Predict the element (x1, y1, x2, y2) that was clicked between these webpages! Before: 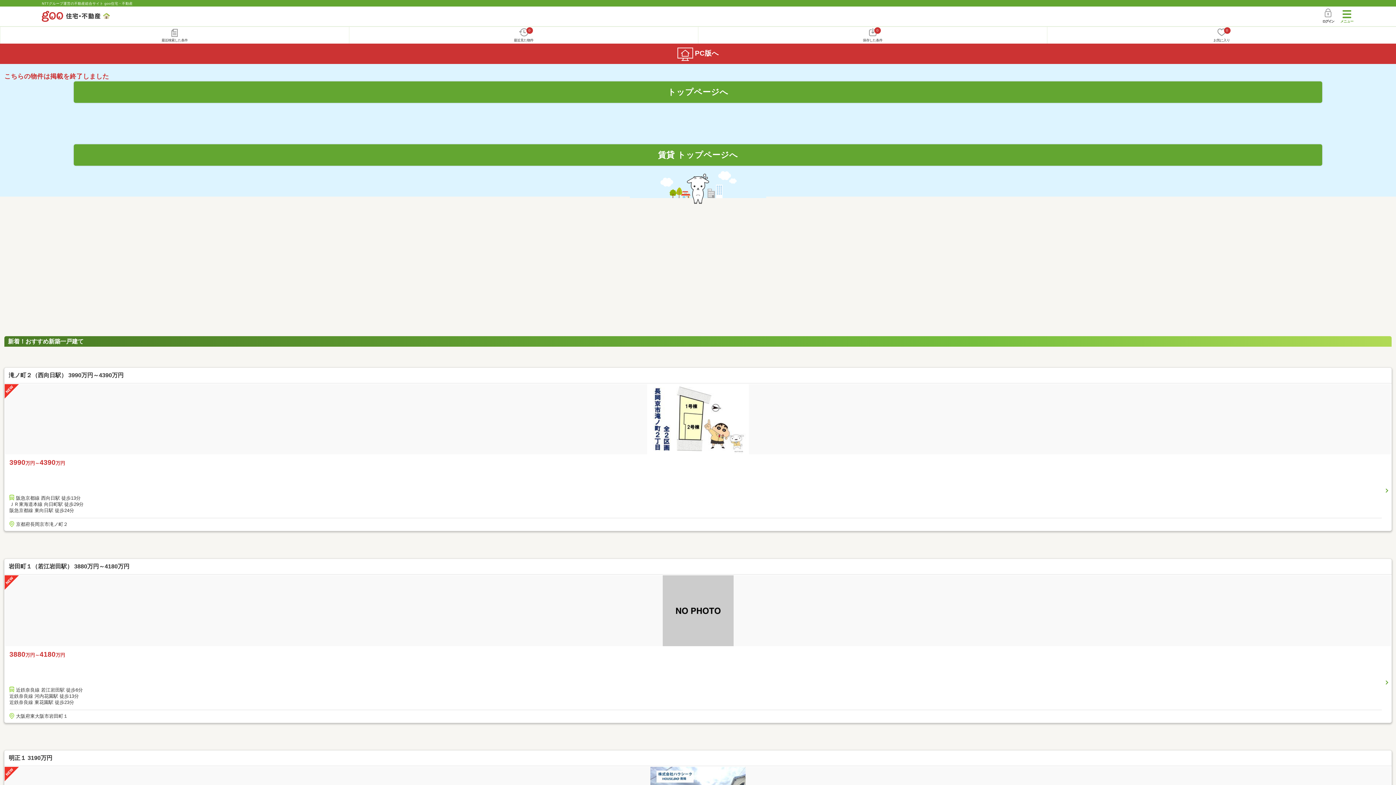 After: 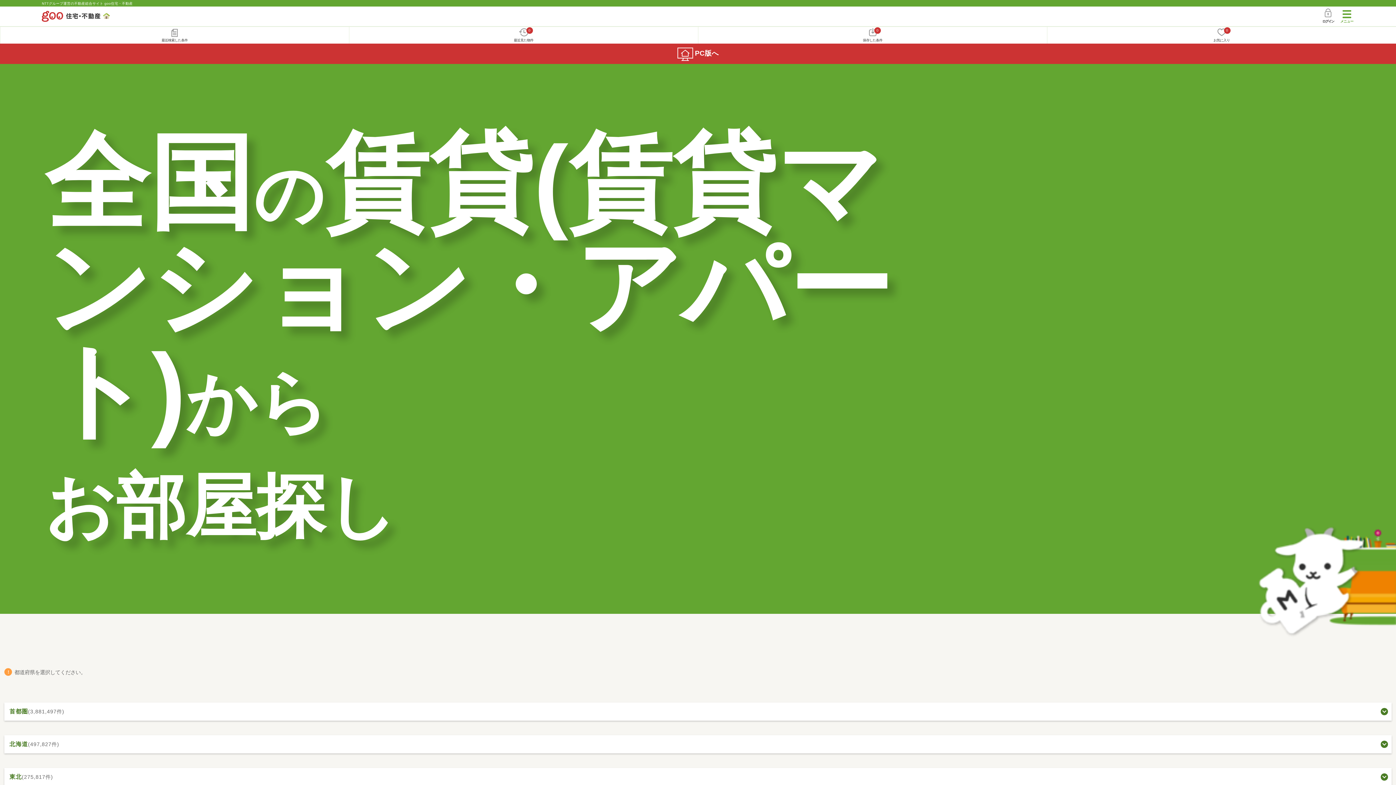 Action: label: 賃貸 トップページへ bbox: (73, 144, 1322, 165)